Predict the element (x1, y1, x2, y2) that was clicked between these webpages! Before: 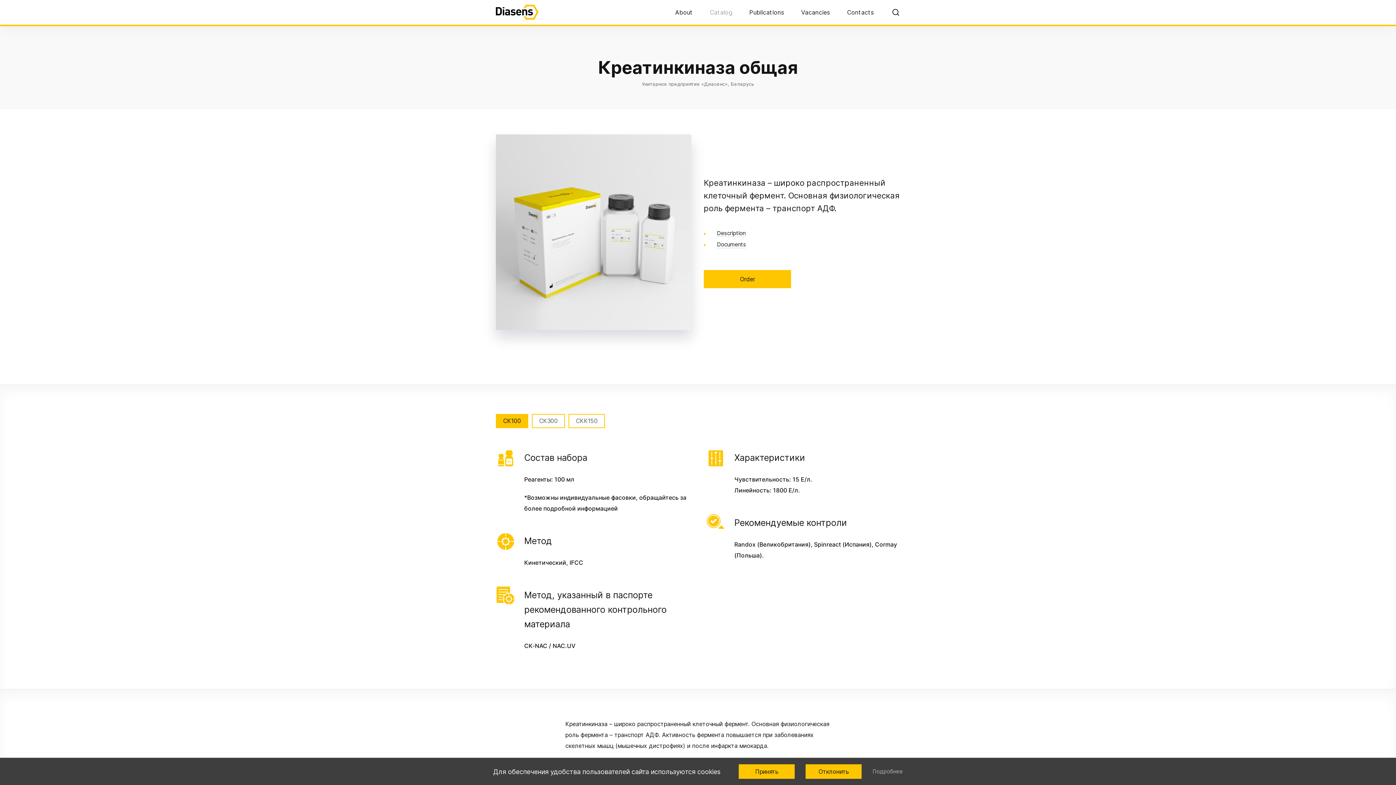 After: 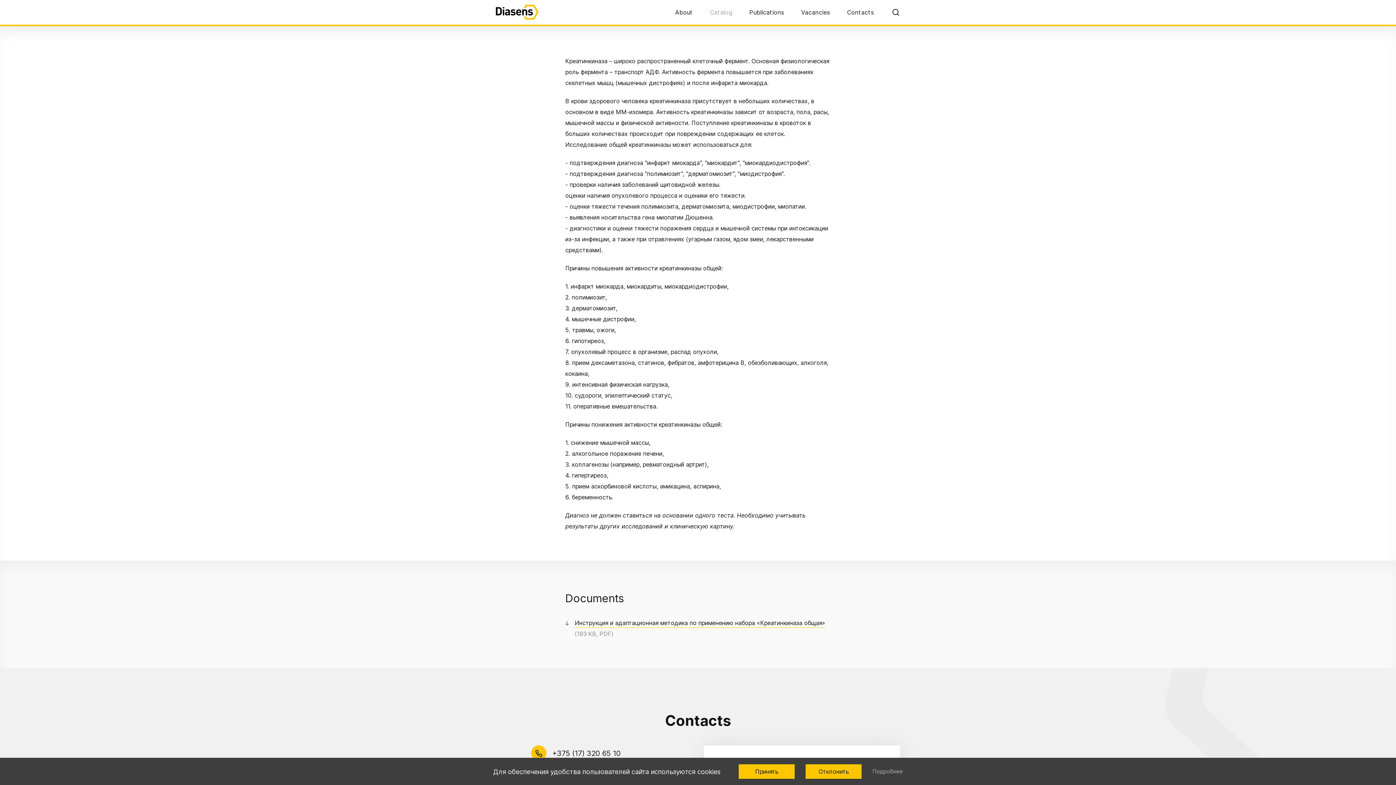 Action: bbox: (717, 229, 745, 236) label: Description